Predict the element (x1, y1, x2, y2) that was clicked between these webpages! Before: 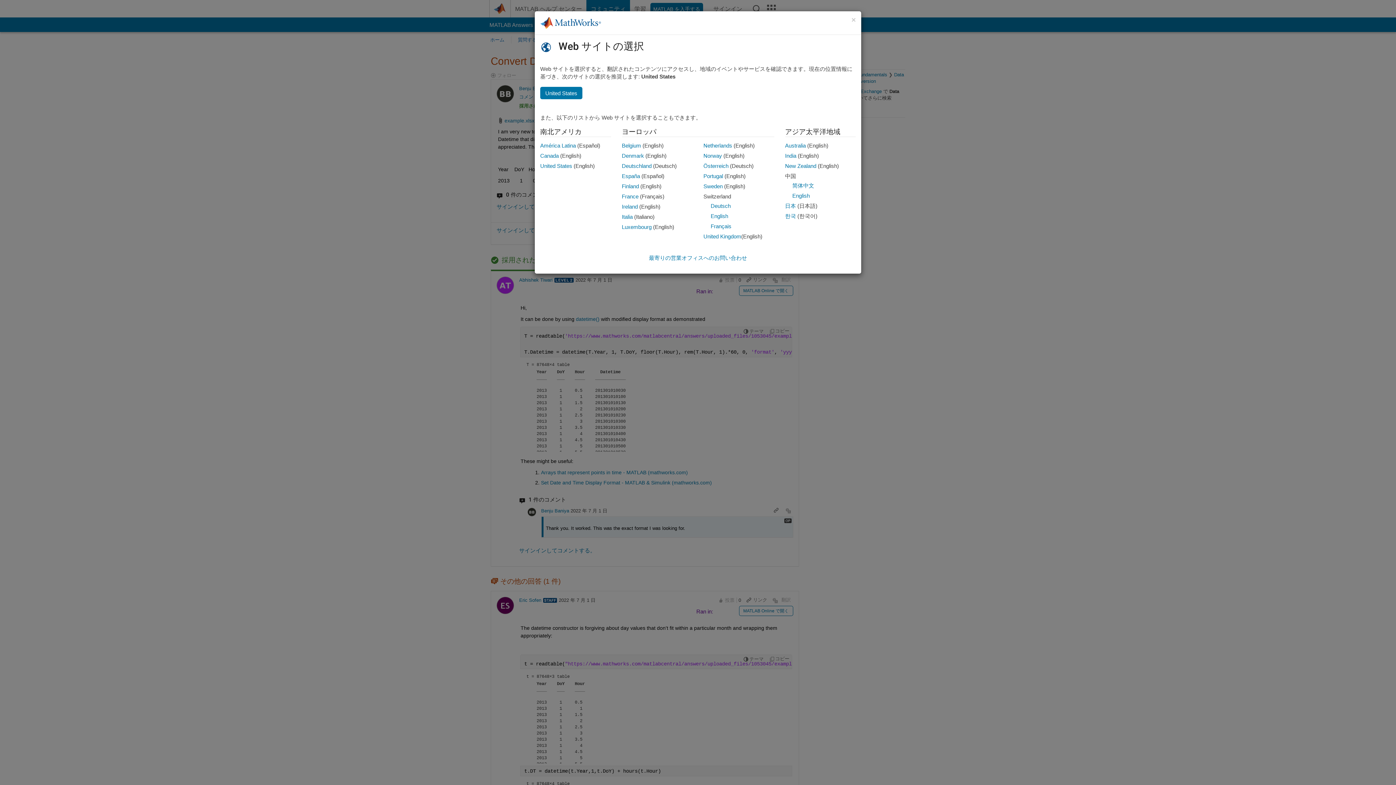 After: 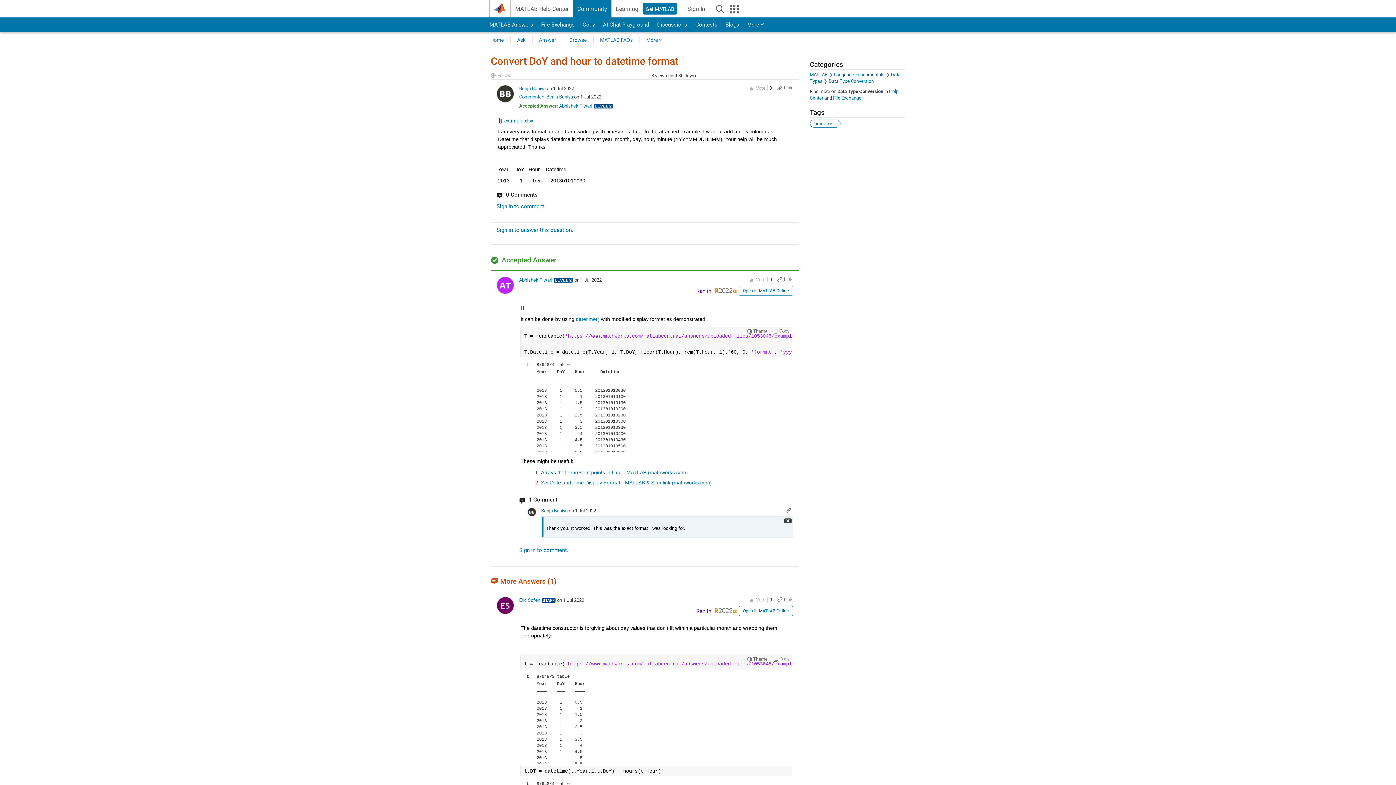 Action: label: Portugal bbox: (703, 173, 723, 179)